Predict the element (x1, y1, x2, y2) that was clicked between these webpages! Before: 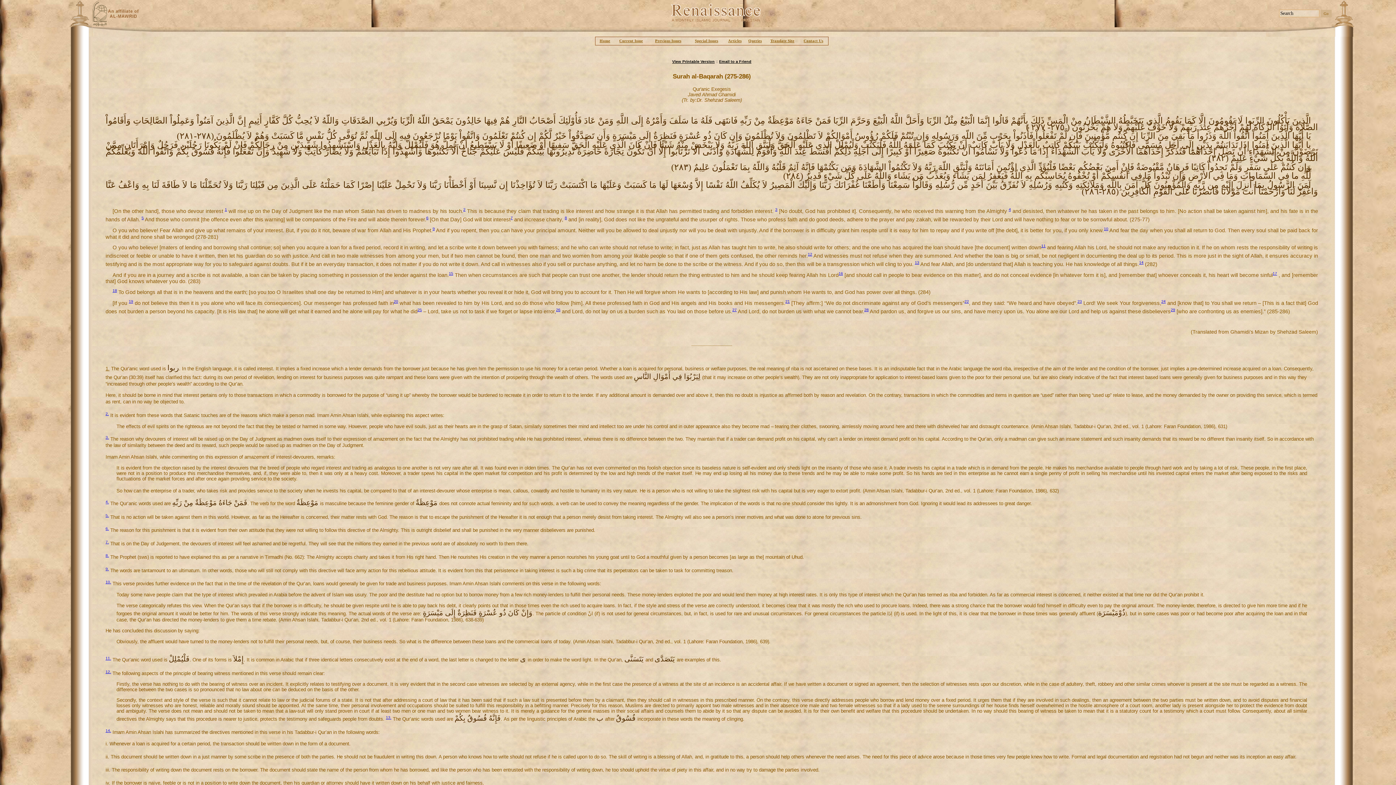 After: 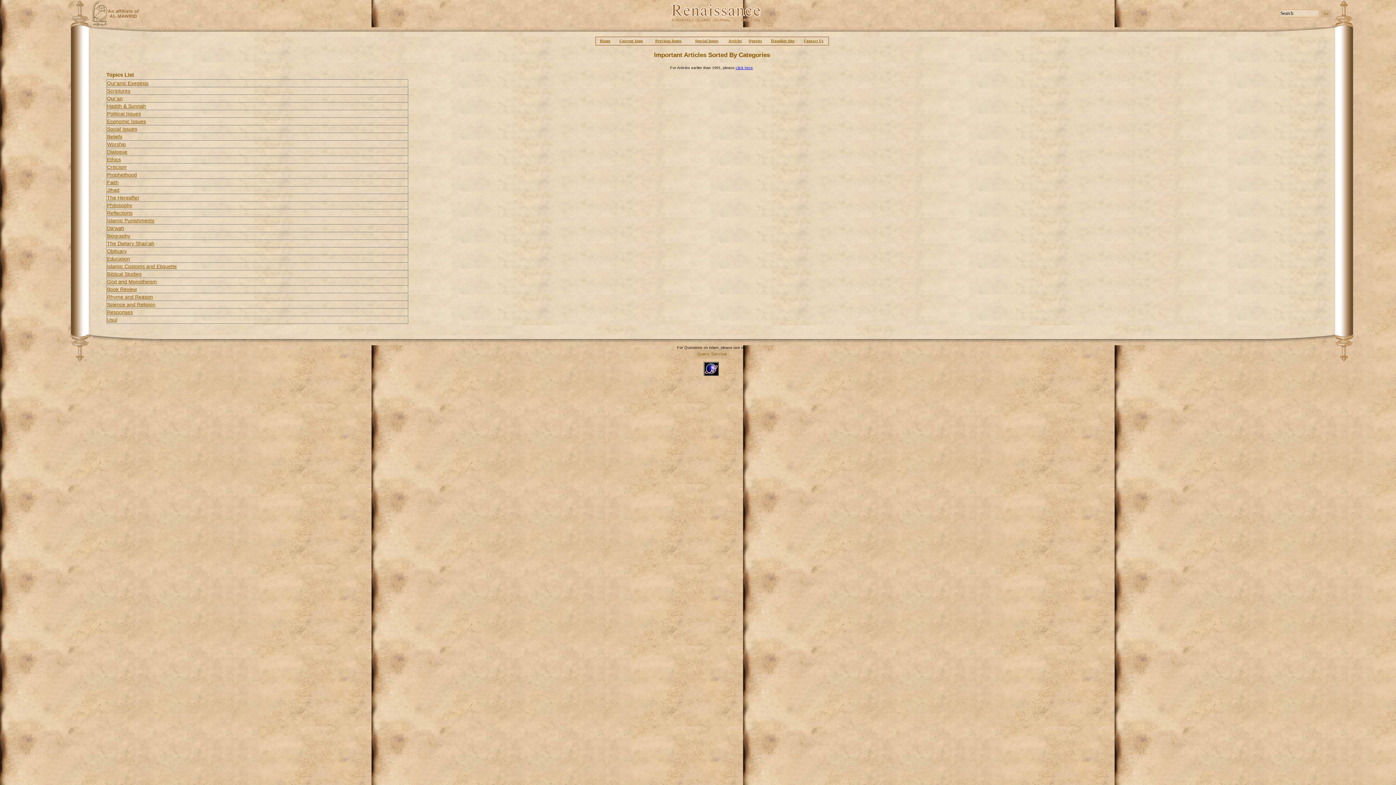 Action: label: Articles bbox: (728, 38, 741, 42)